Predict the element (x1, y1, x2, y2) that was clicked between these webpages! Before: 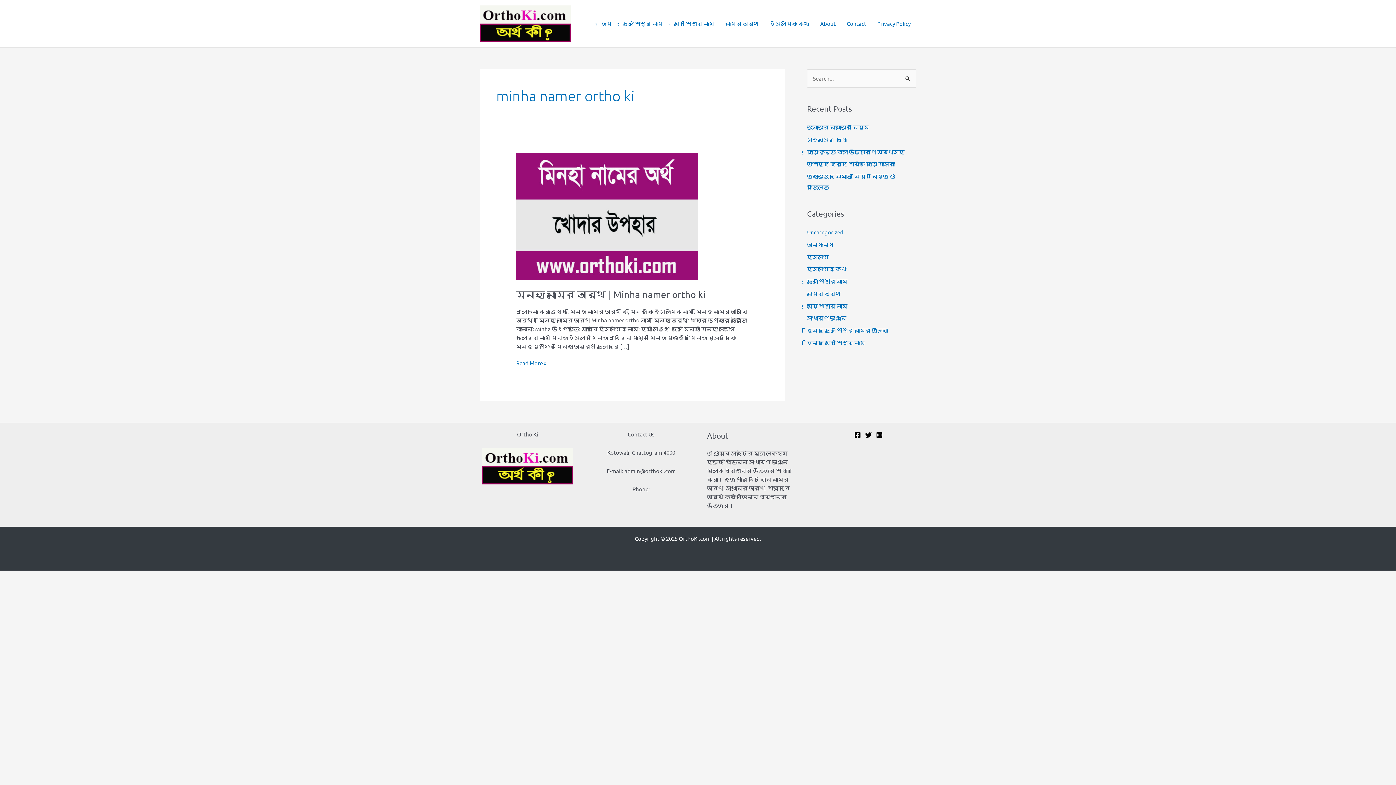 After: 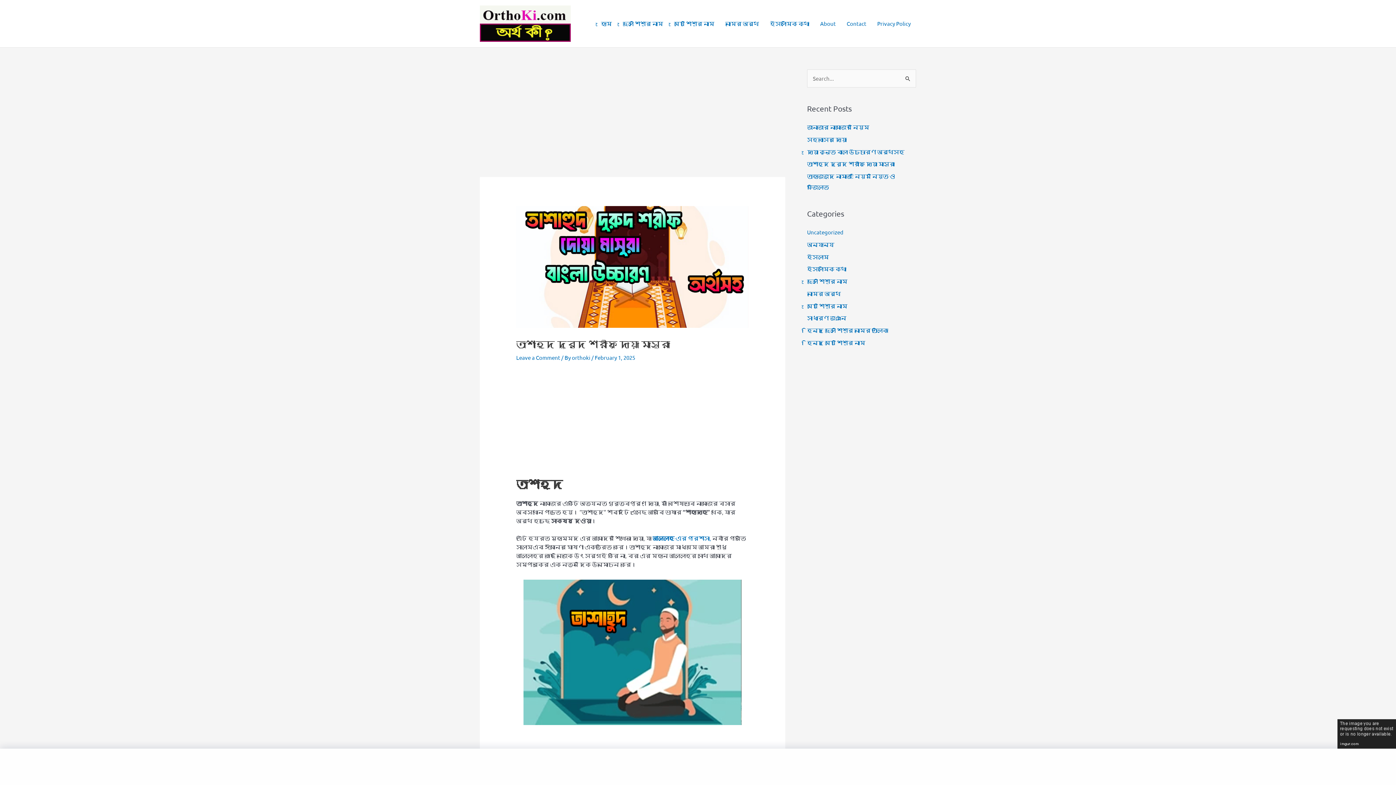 Action: label: তাশাহুদ দুরুদ শরীফ দোয়া মাসুরা bbox: (807, 160, 894, 167)